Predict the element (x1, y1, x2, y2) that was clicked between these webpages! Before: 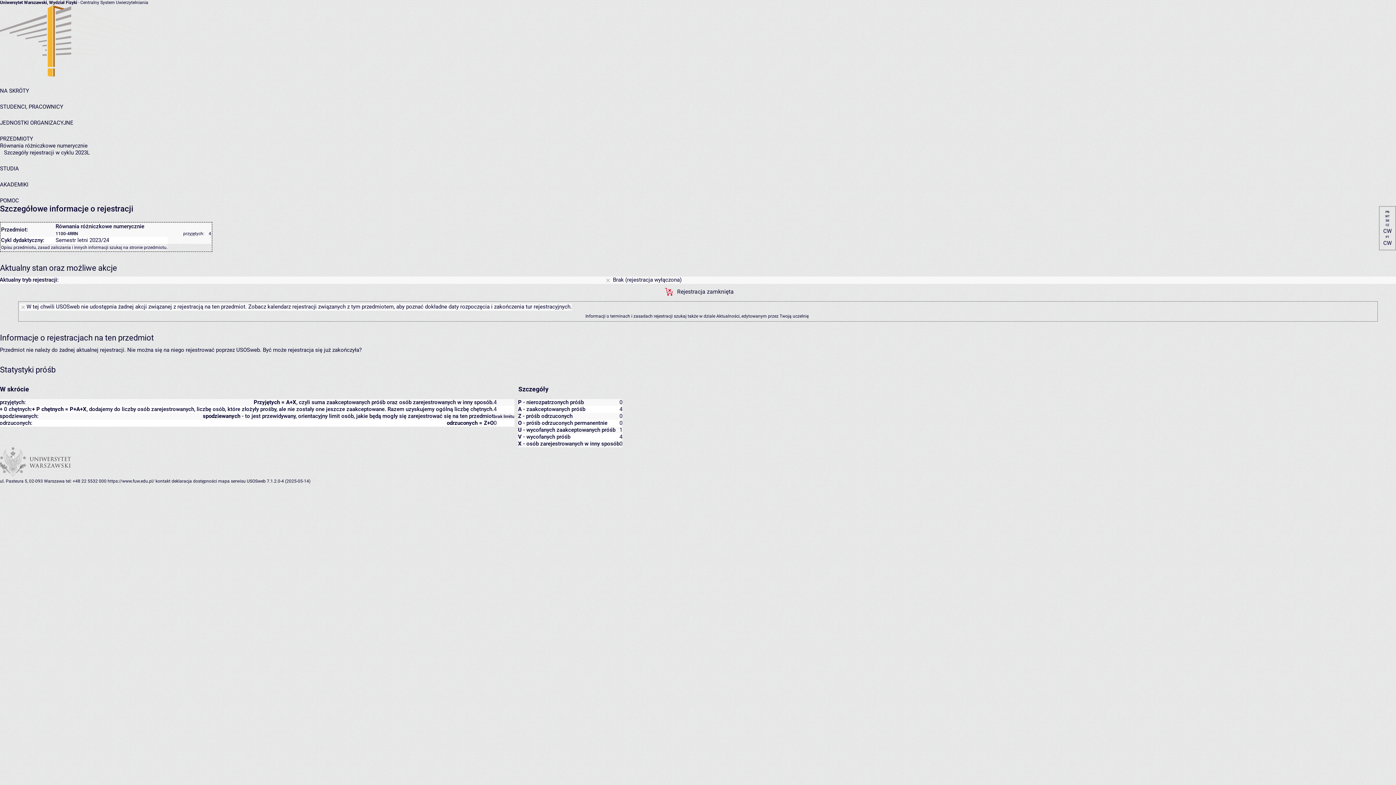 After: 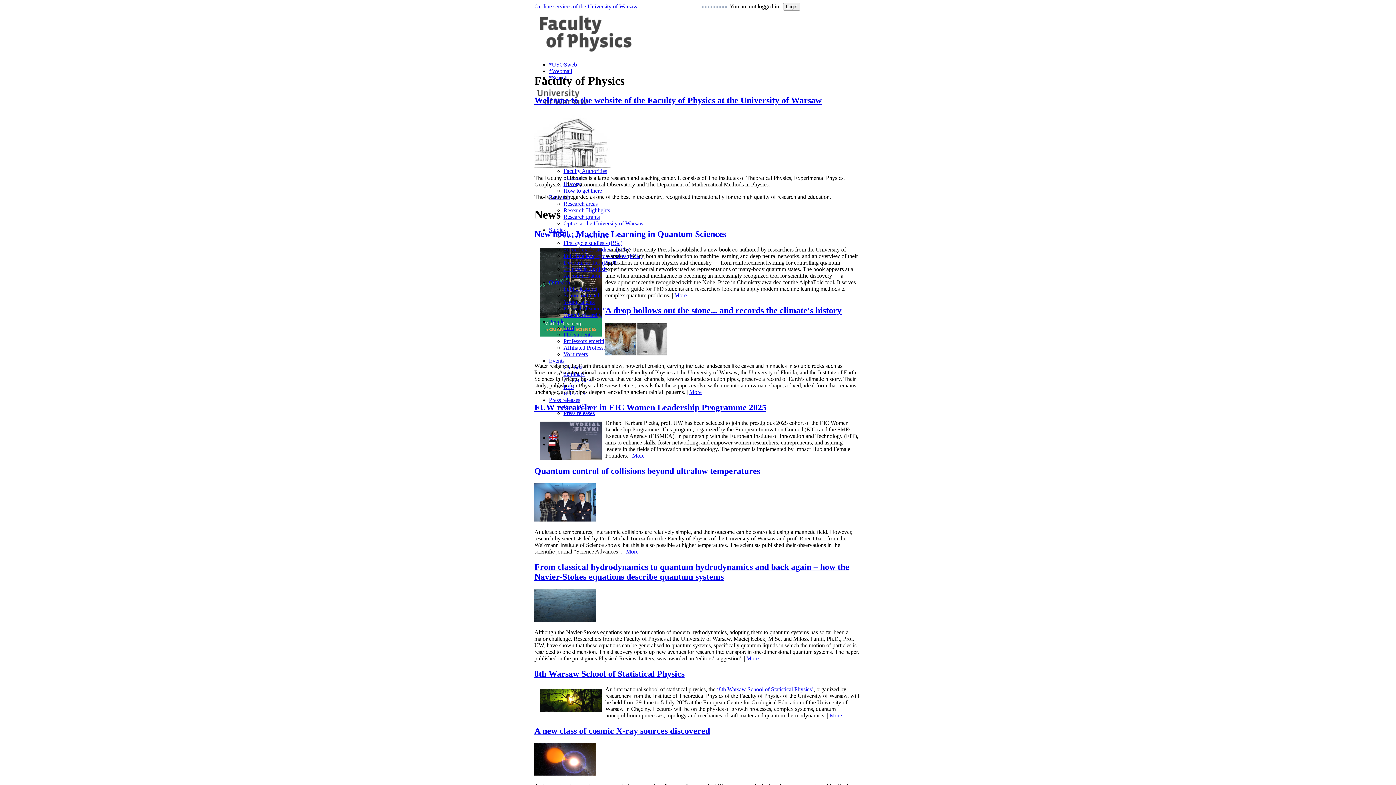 Action: bbox: (107, 478, 154, 484) label: https://www.fuw.edu.pl/